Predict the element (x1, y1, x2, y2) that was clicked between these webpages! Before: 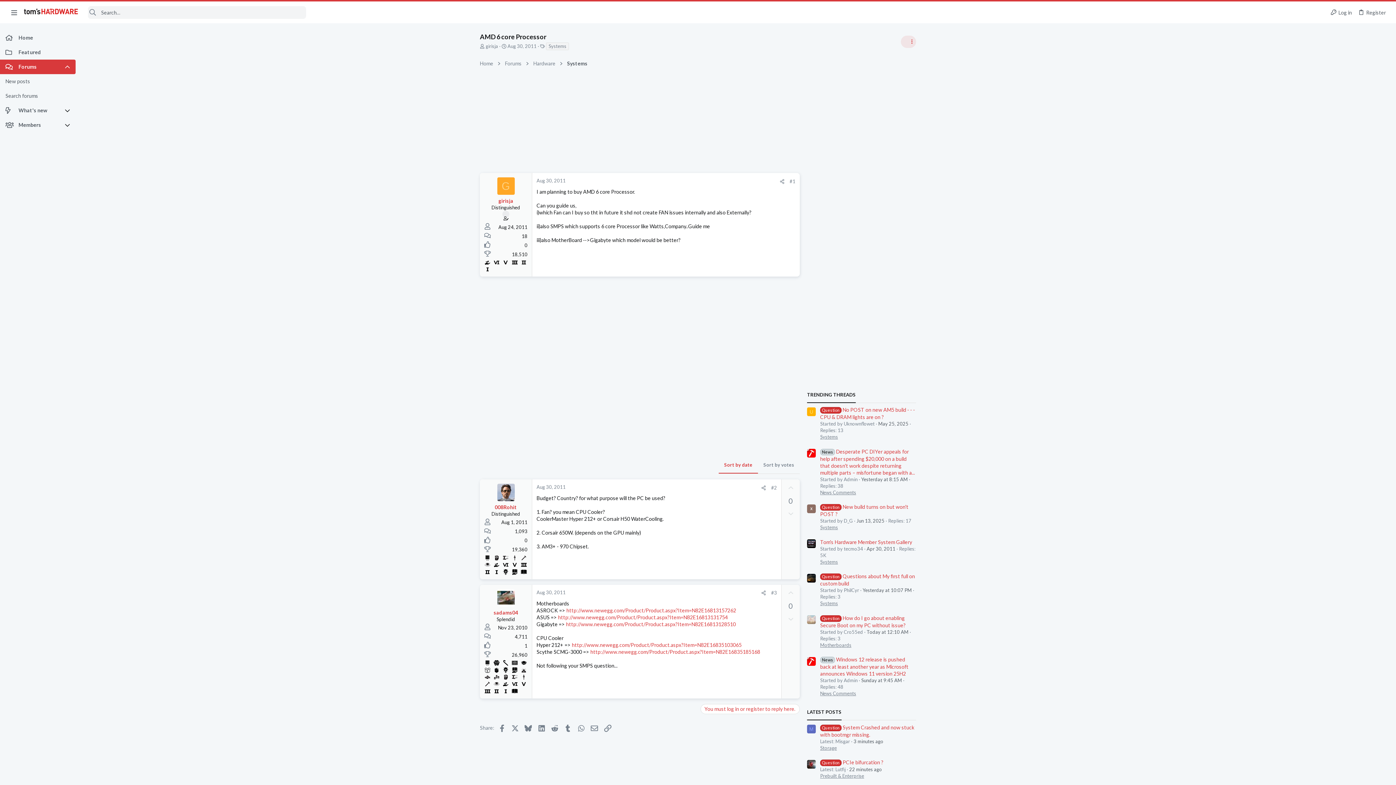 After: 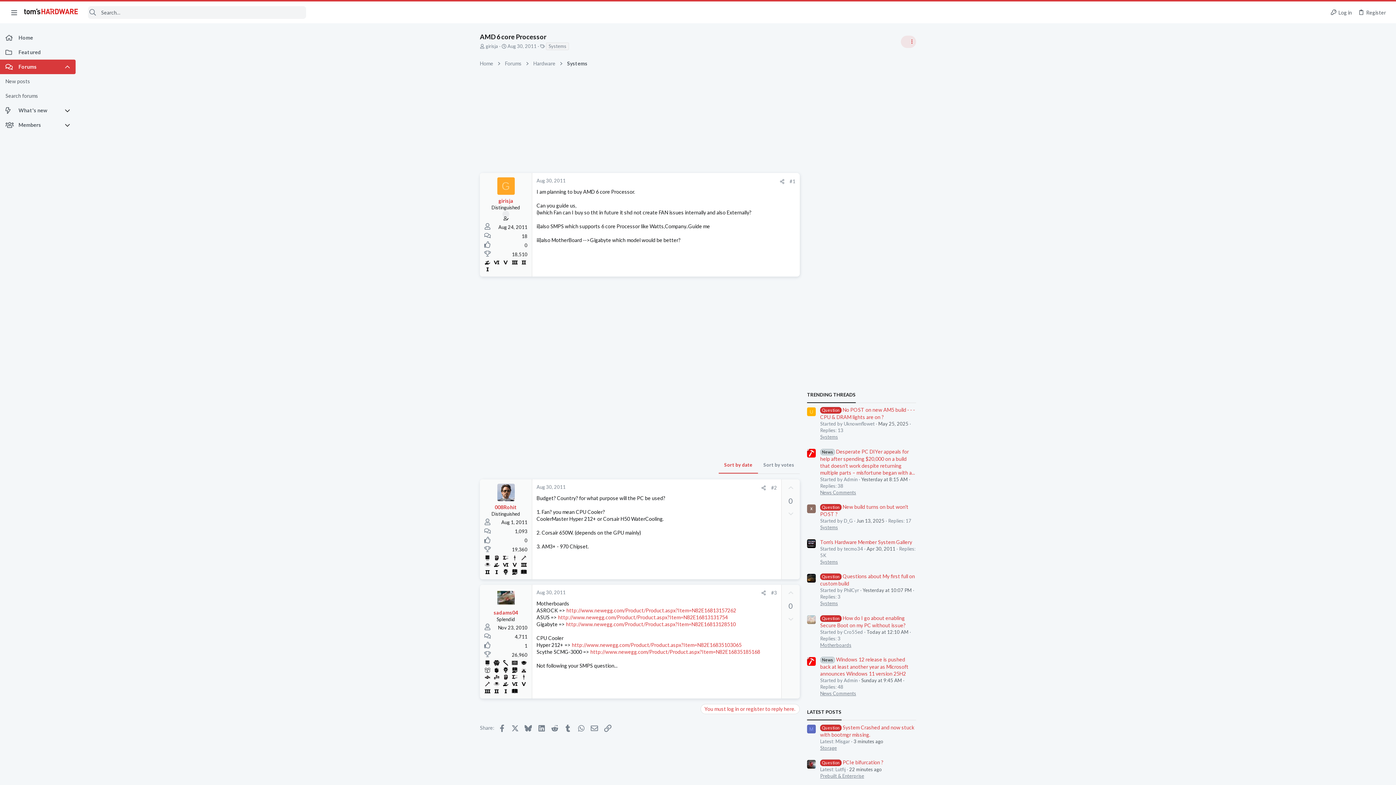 Action: bbox: (781, 584, 800, 601) label: Upvote